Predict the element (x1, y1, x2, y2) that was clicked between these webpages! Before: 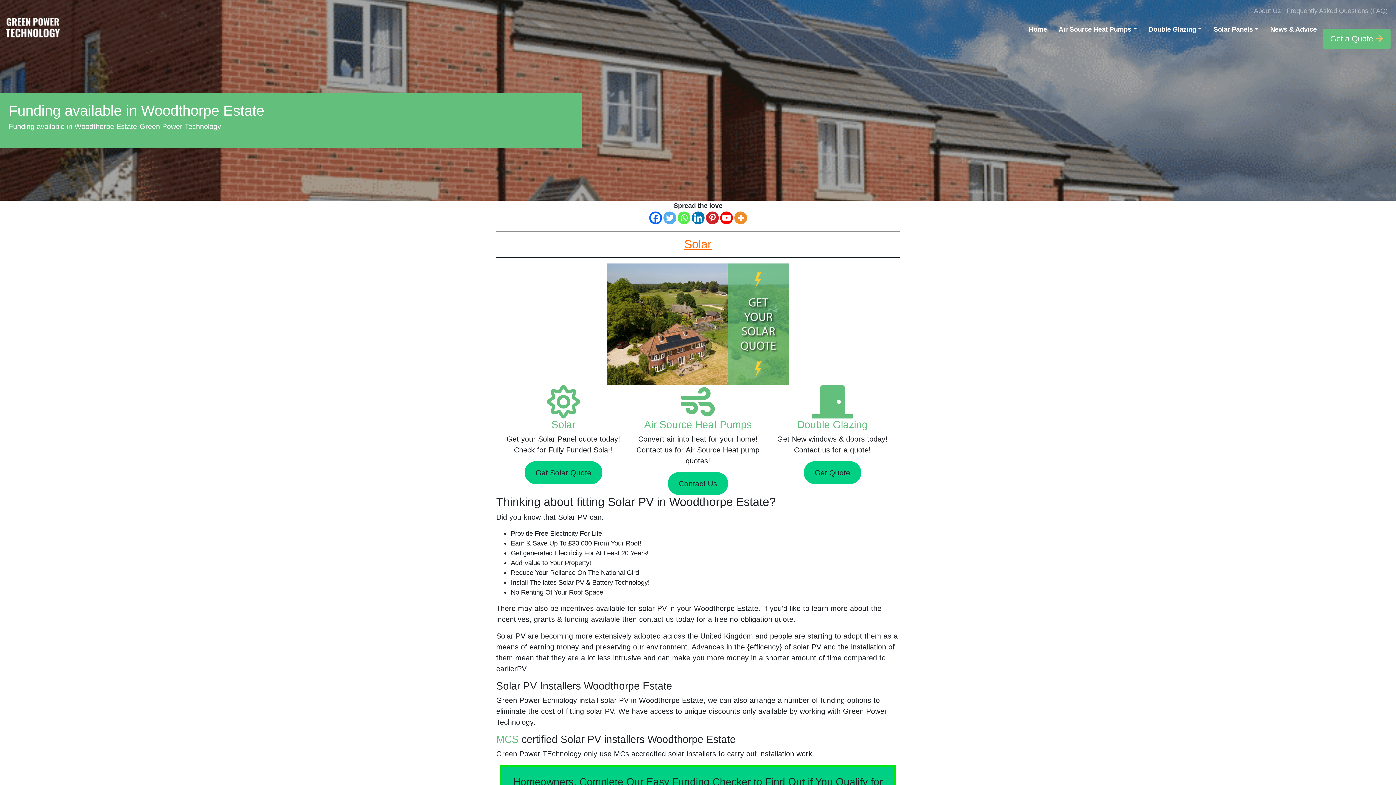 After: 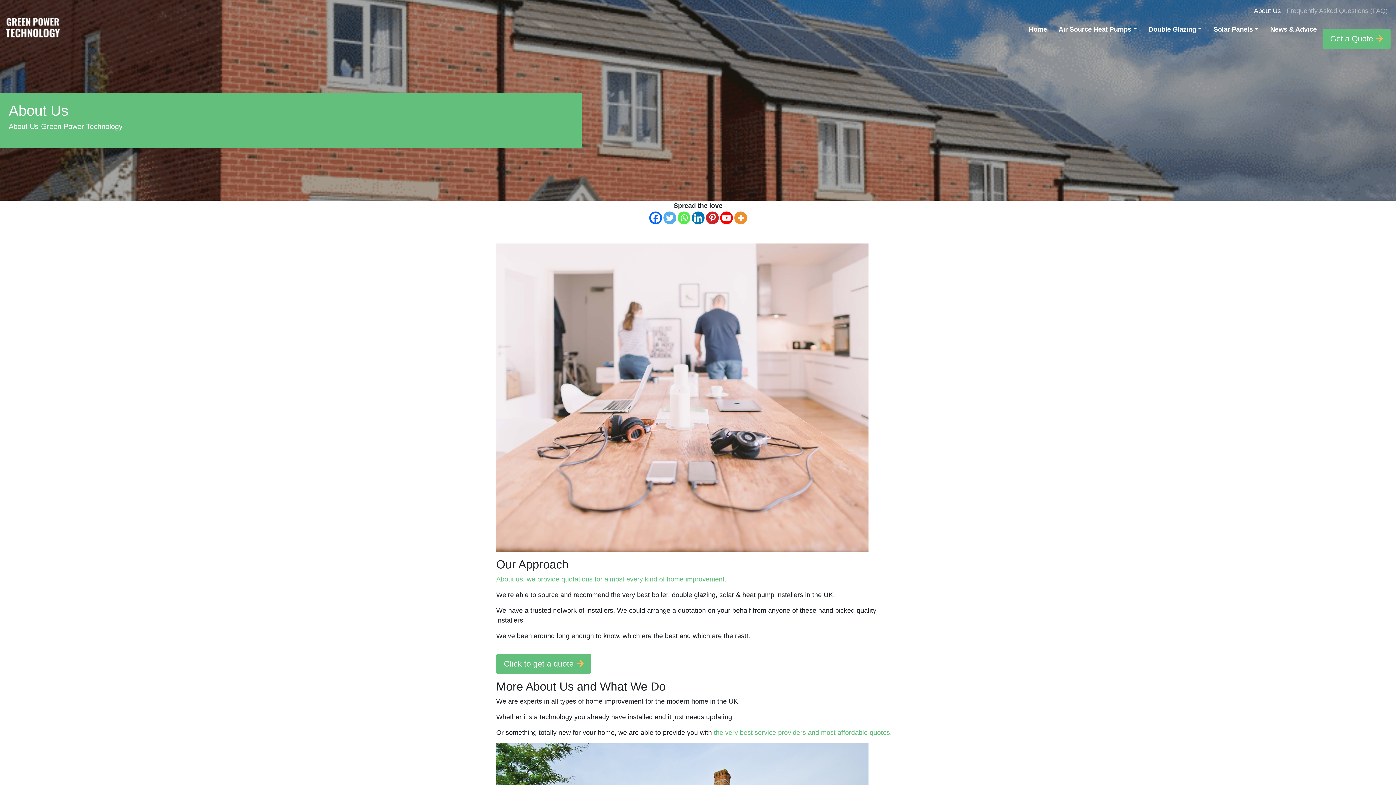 Action: bbox: (1251, 2, 1283, 18) label: About Us